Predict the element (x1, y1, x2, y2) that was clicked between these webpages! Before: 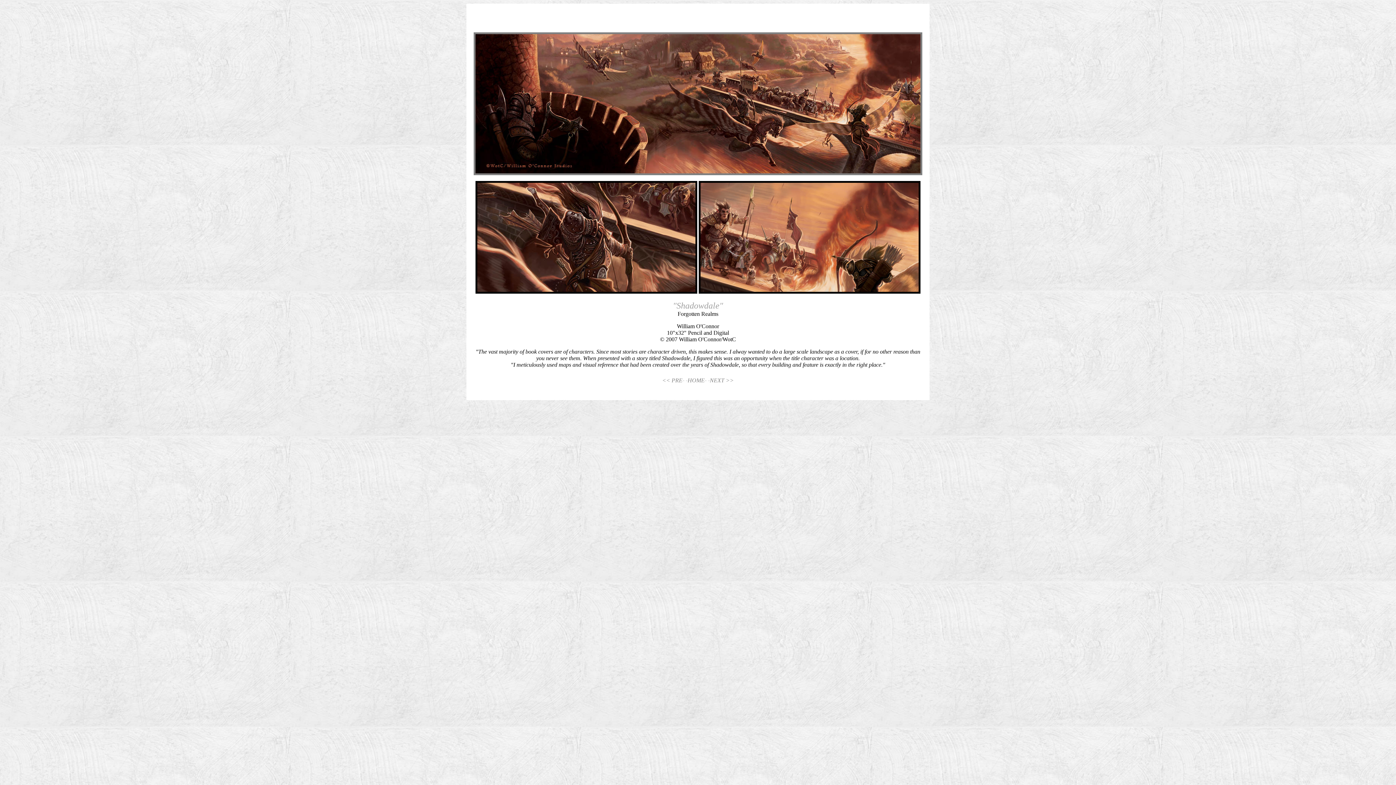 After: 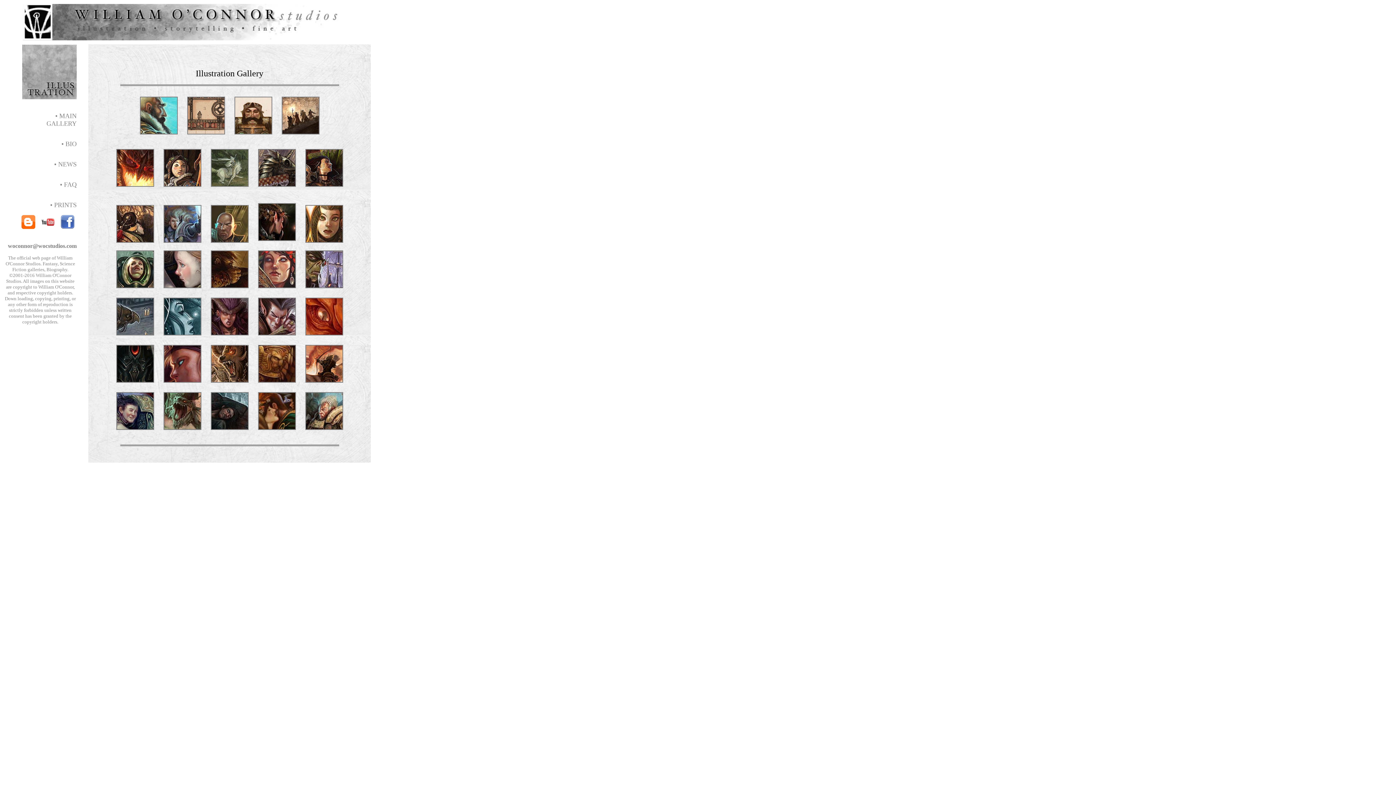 Action: bbox: (473, 170, 922, 176)